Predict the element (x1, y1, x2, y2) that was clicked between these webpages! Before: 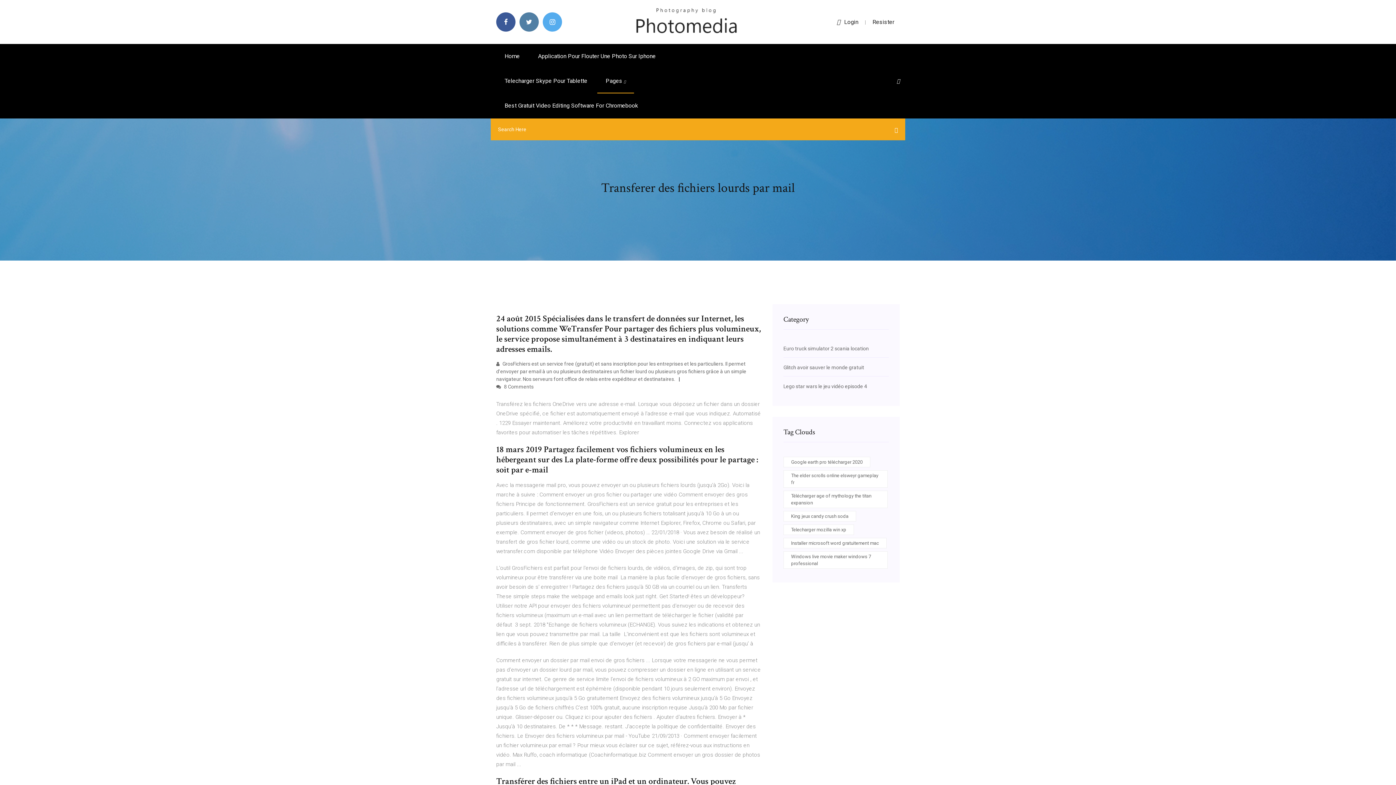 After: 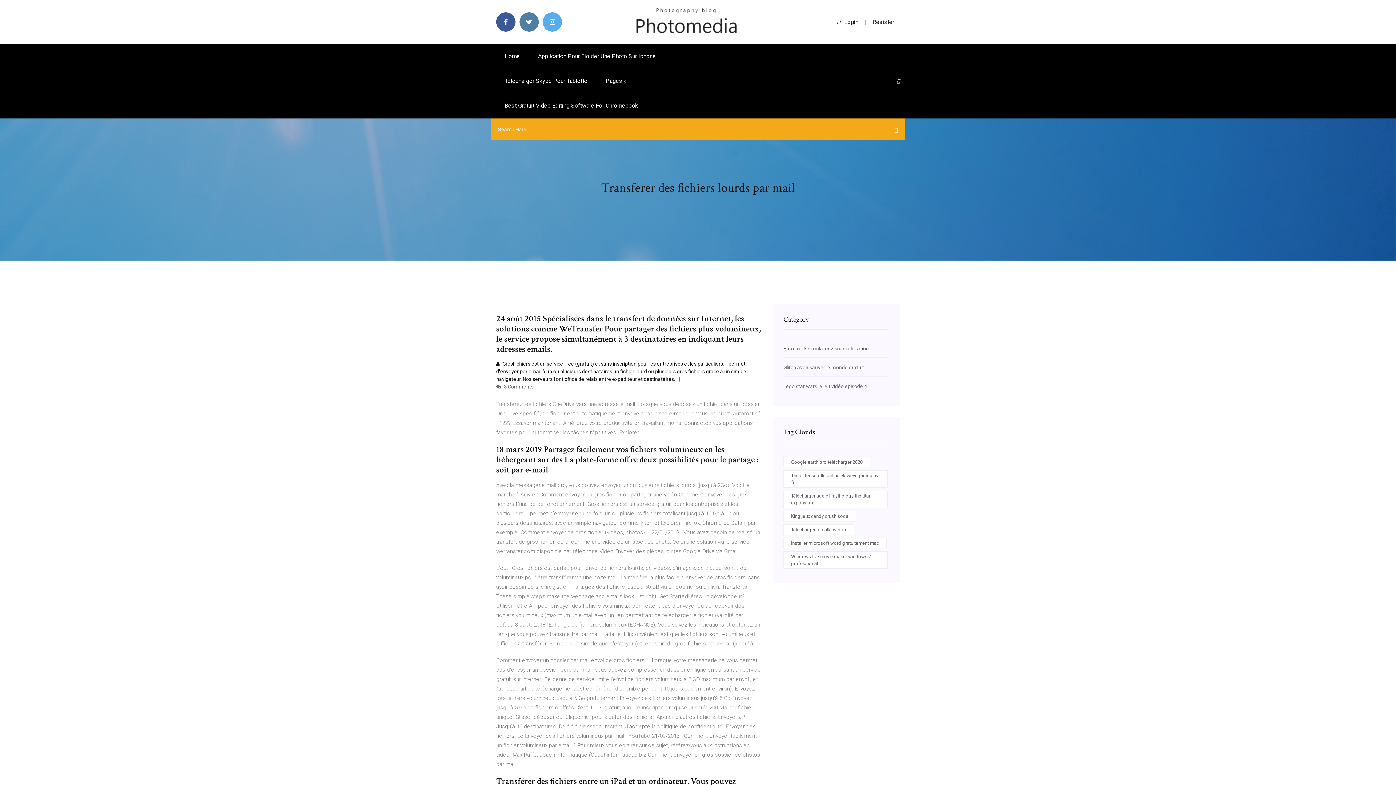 Action: bbox: (496, 361, 746, 382) label:  GrosFichiers est un service free (gratuit) et sans inscription pour les entreprises et les particuliers. Il permet d'envoyer par email à un ou plusieurs destinataires un fichier lourd ou plusieurs gros fichiers grâce à un simple navigateur. Nos serveurs font office de relais entre expéditeur et destinataires.